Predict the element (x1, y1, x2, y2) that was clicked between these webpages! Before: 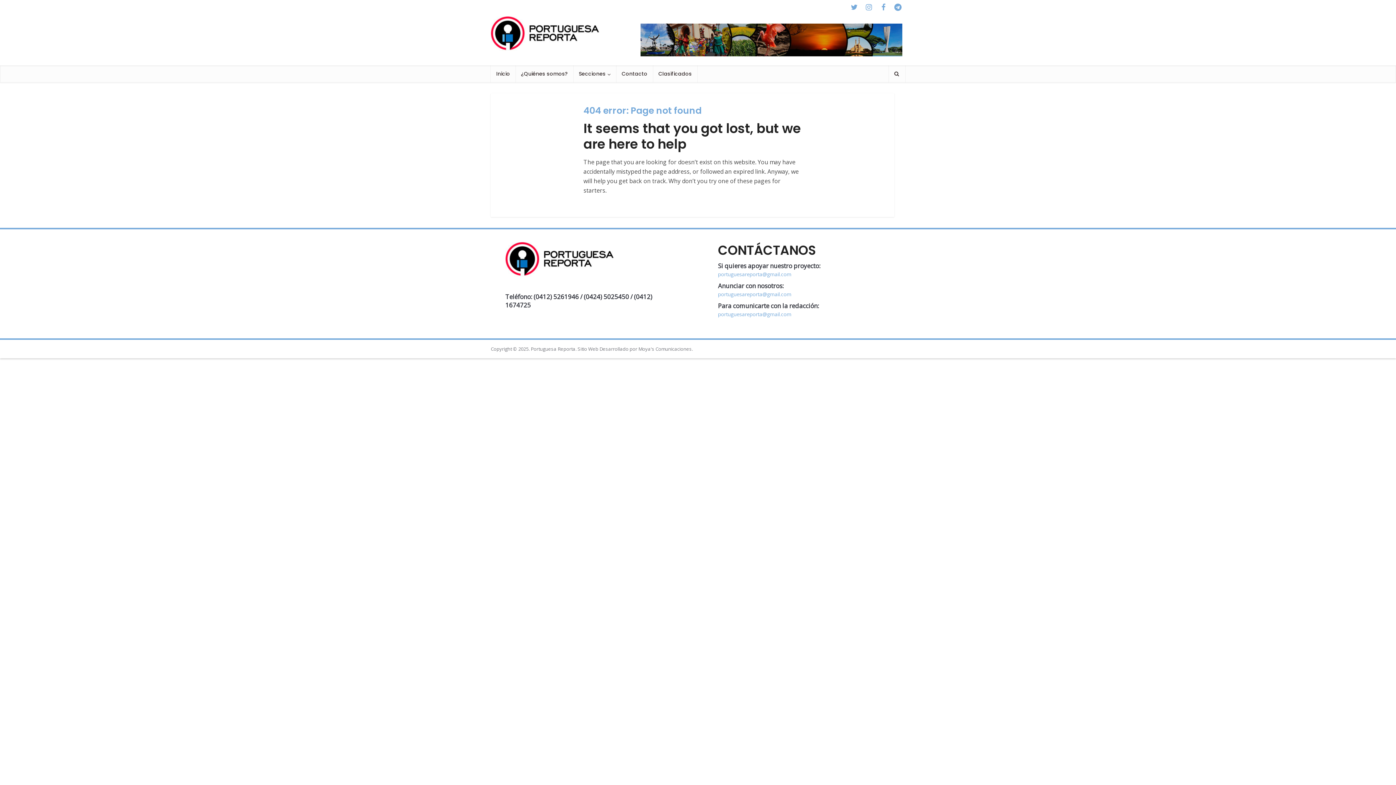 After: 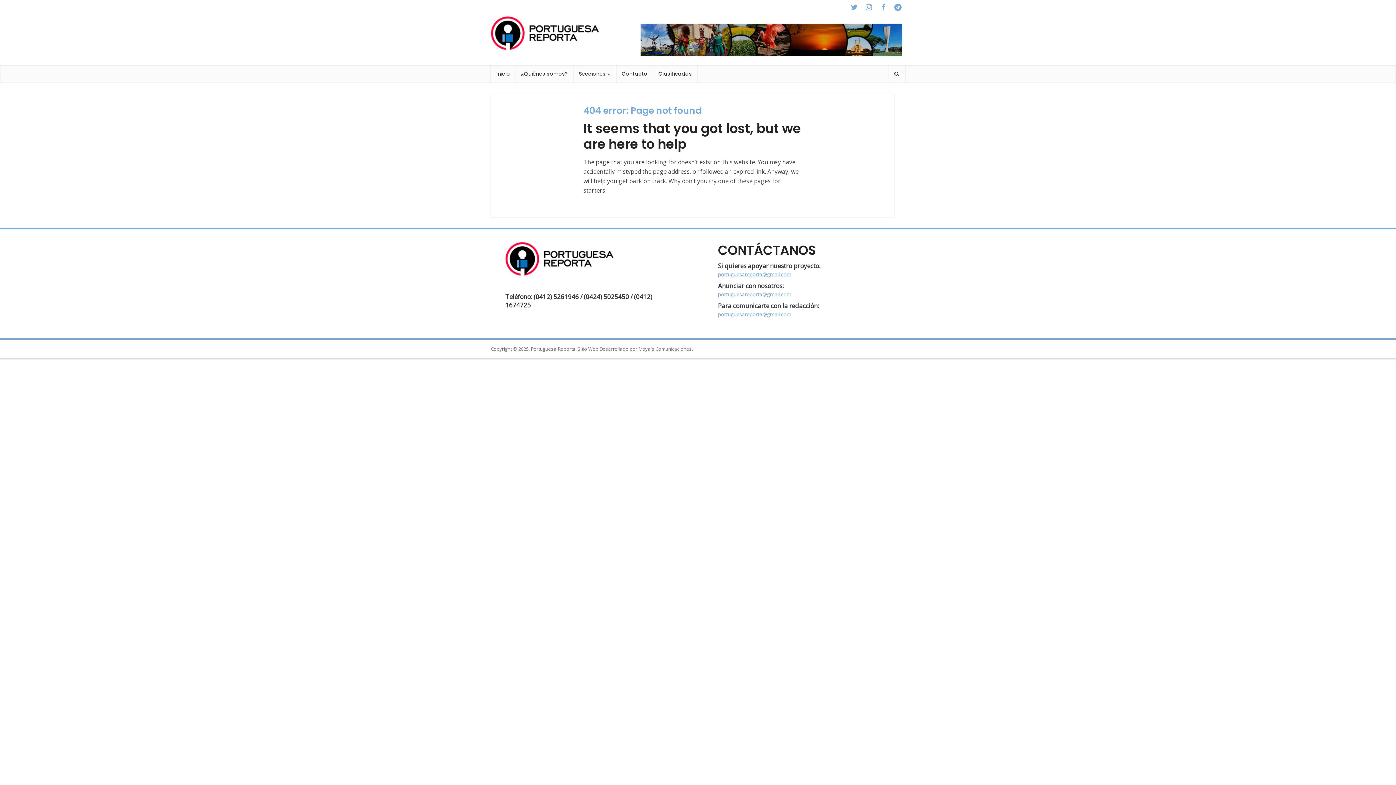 Action: label: portuguesareporta@gmail.com bbox: (718, 270, 791, 277)